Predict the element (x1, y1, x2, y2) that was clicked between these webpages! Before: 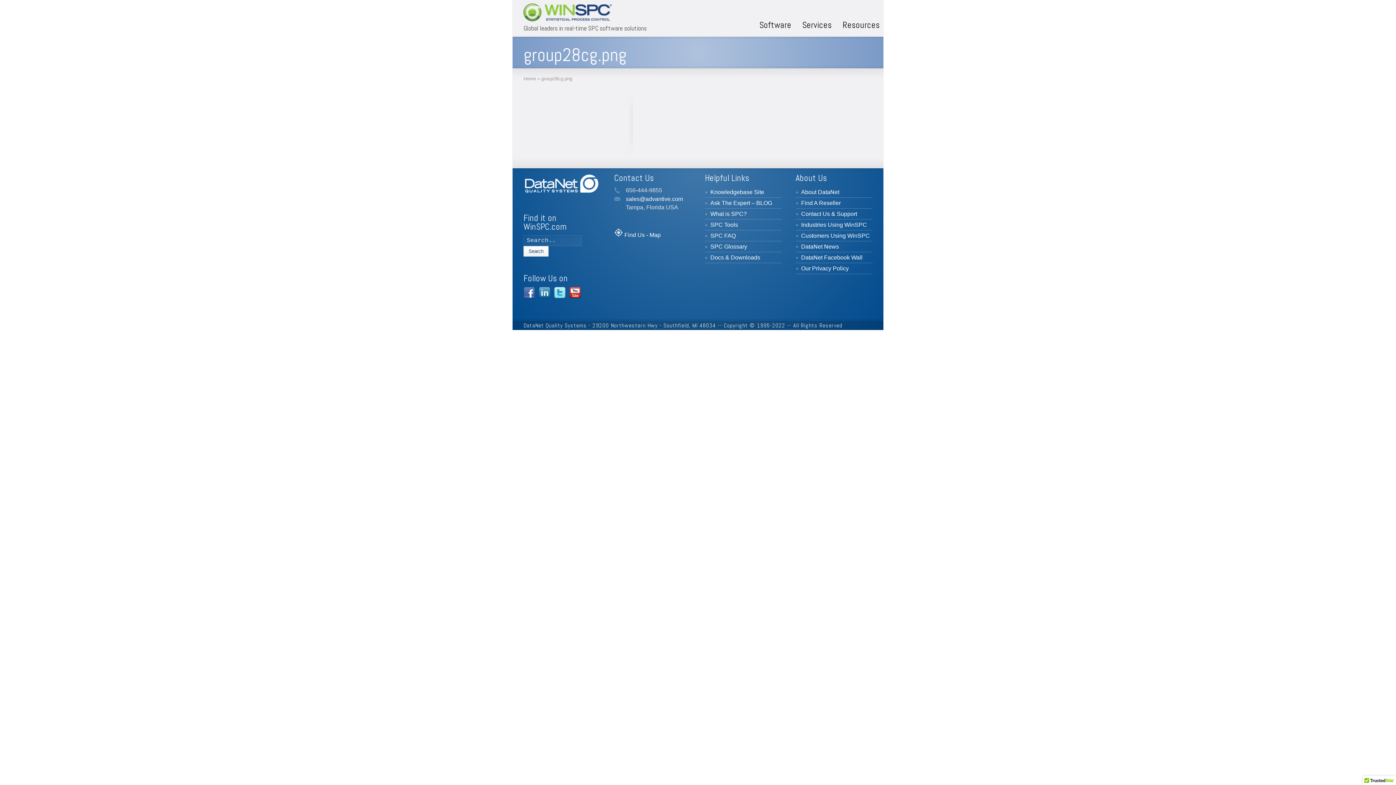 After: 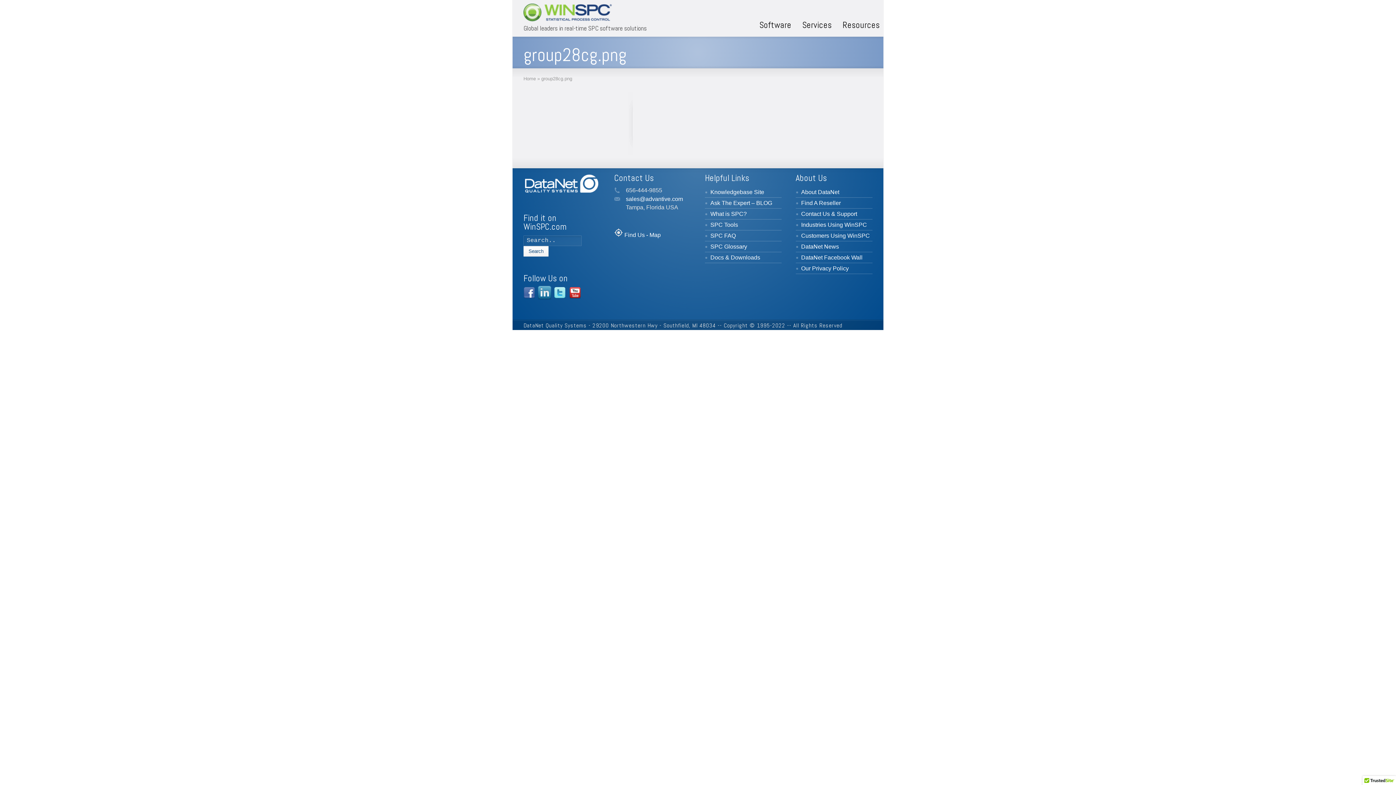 Action: bbox: (538, 295, 554, 301)